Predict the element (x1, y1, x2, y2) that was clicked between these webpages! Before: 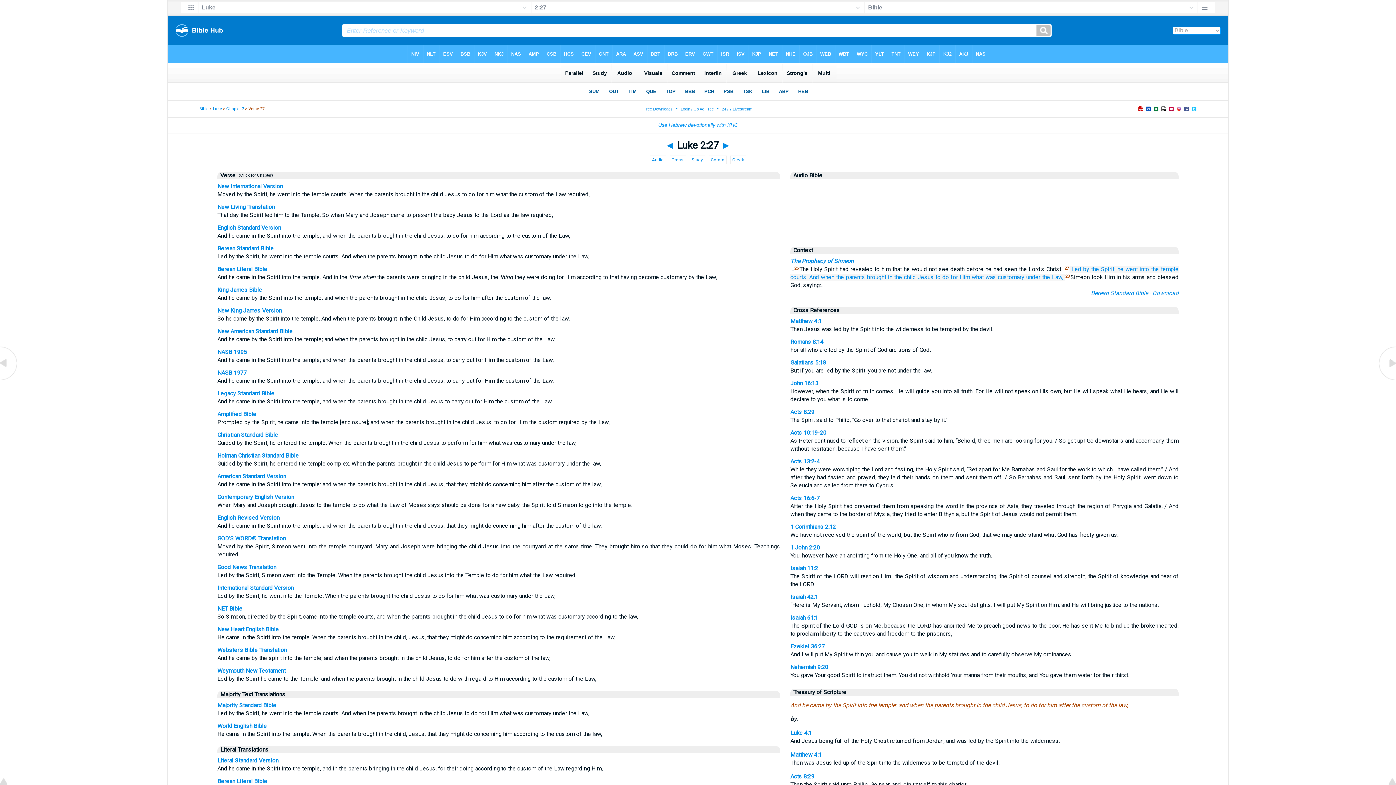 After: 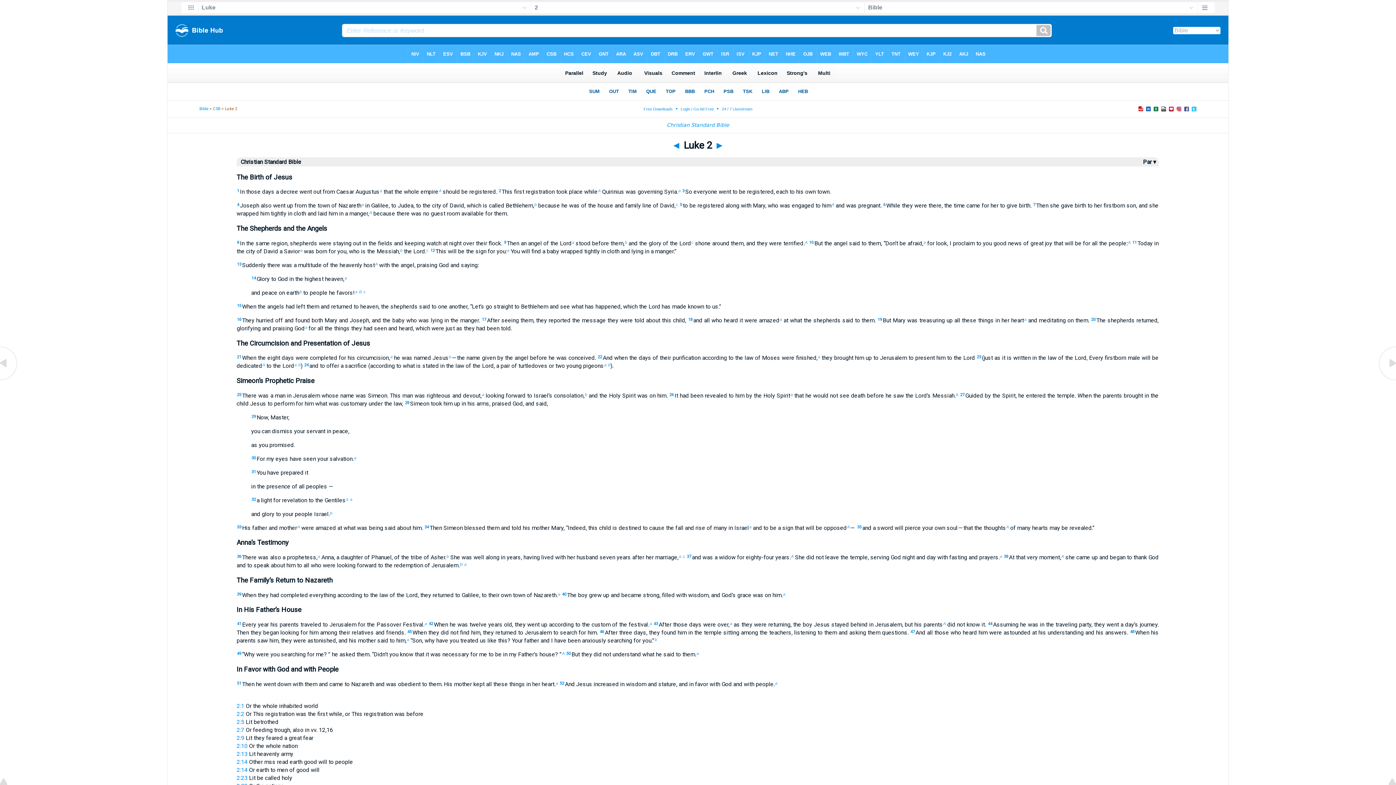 Action: label: Christian Standard Bible bbox: (217, 431, 278, 438)